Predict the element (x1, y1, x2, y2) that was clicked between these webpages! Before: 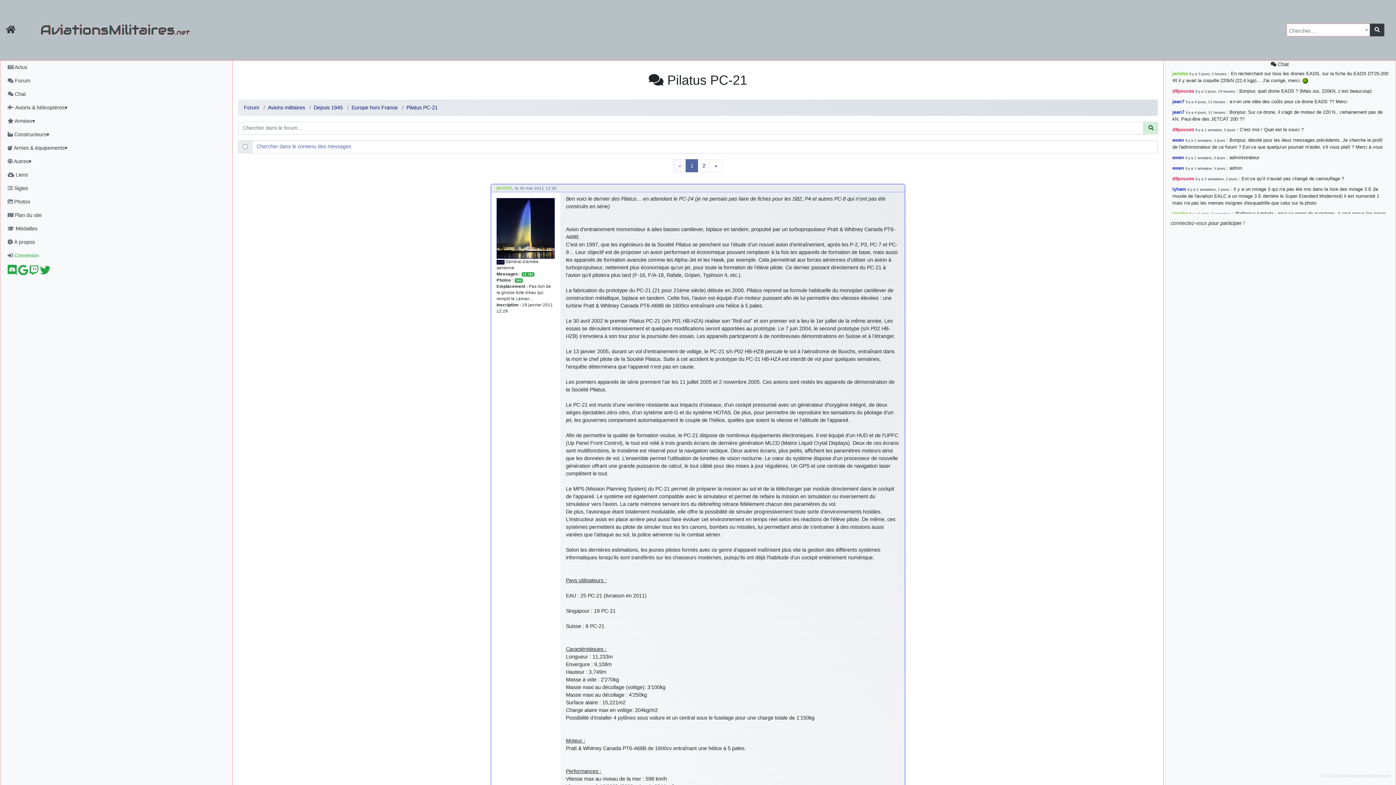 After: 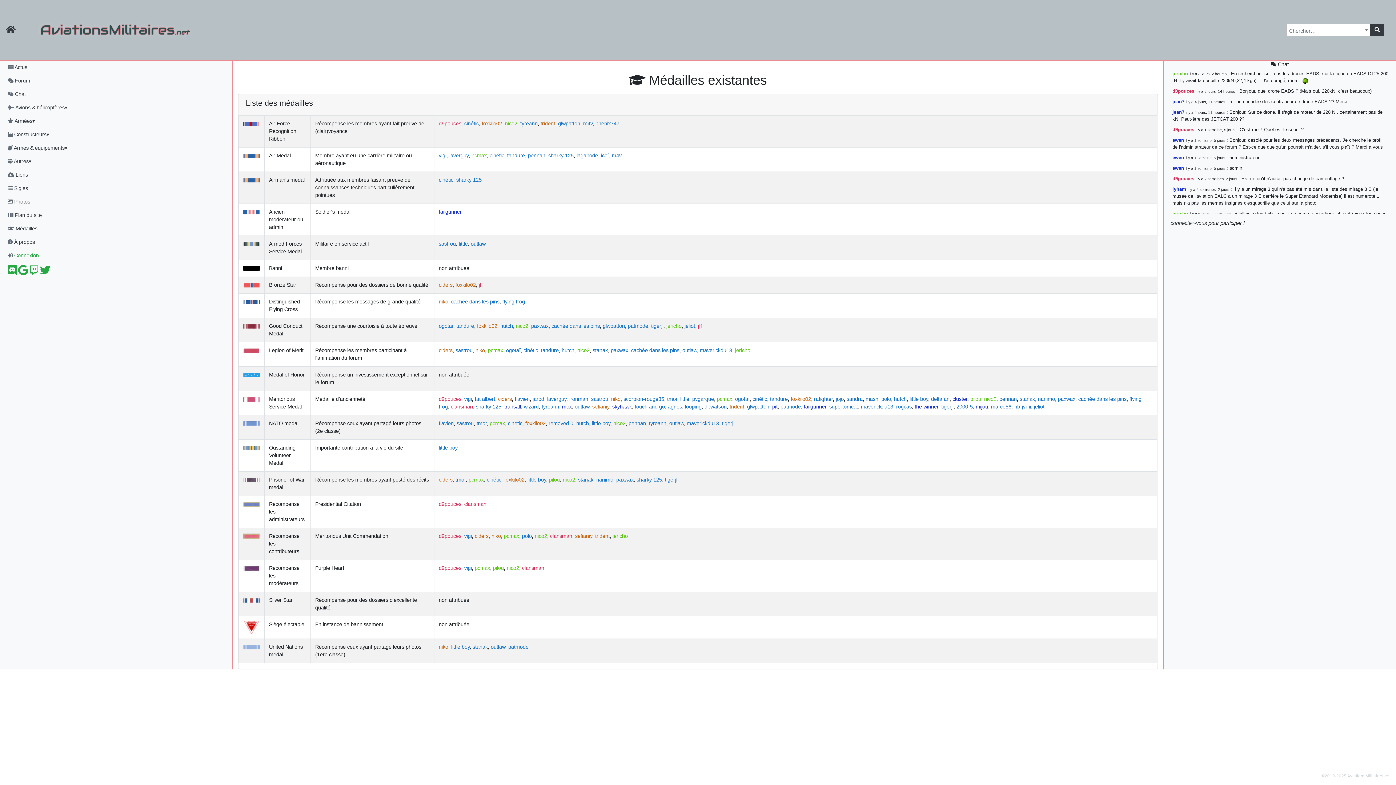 Action: bbox: (1, 222, 226, 235) label:  Médailles